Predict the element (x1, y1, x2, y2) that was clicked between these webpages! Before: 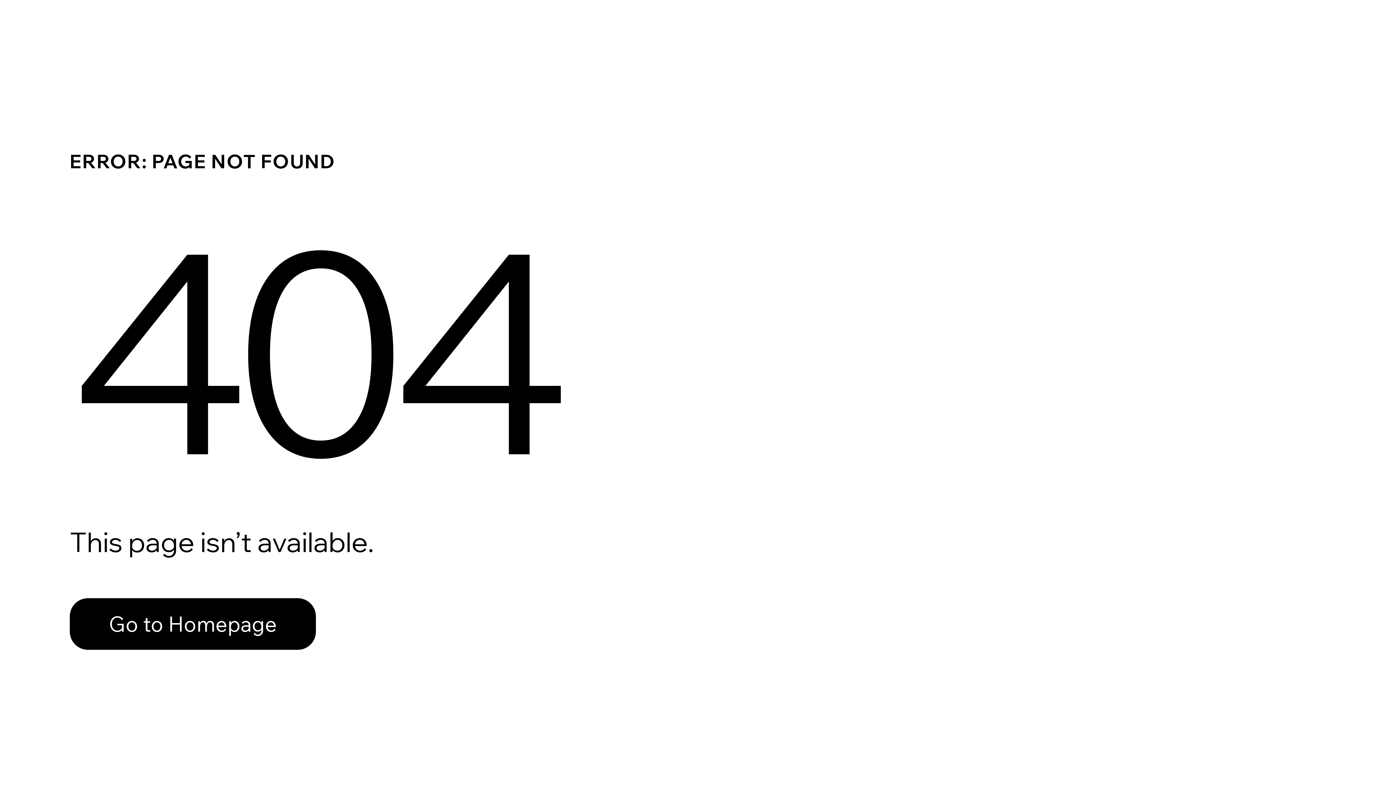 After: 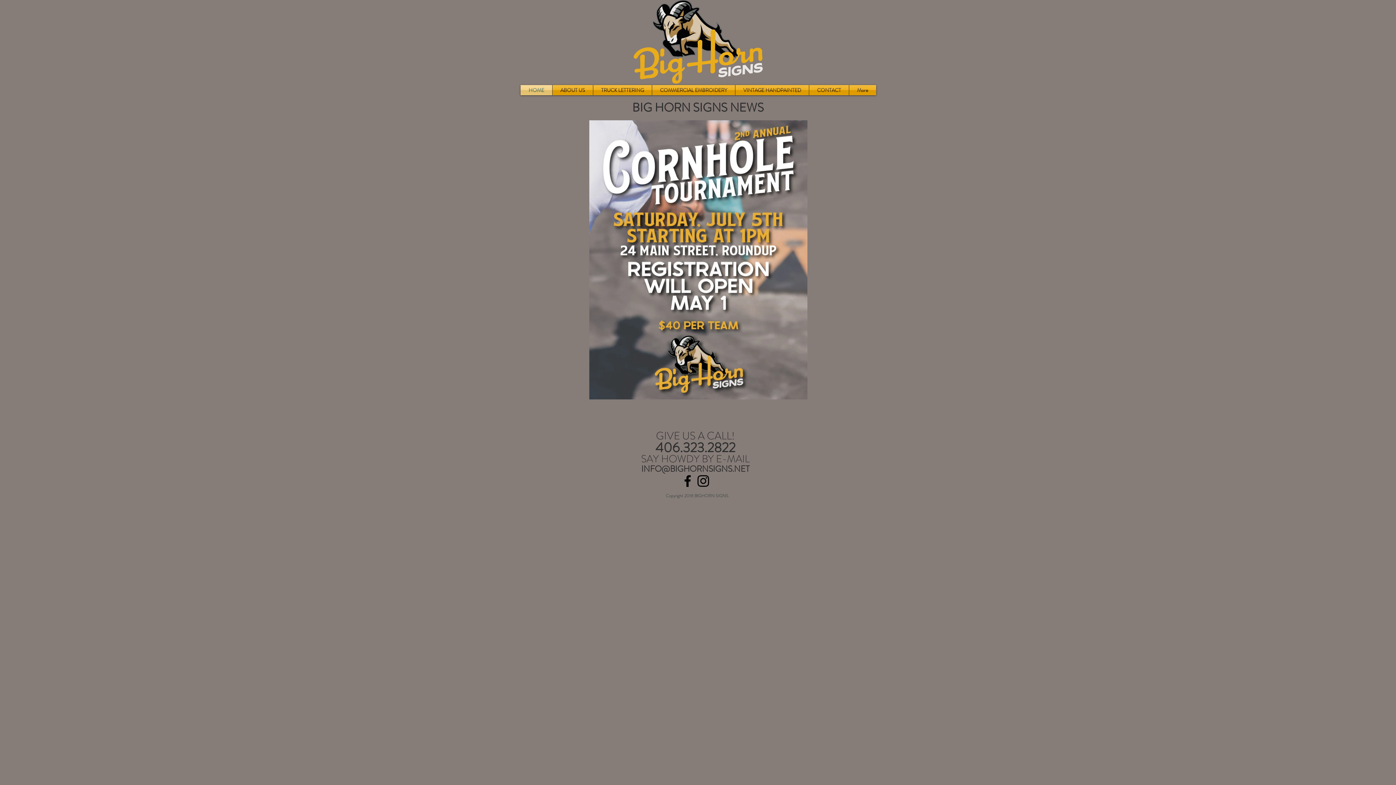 Action: label: Go to Homepage bbox: (69, 582, 768, 659)